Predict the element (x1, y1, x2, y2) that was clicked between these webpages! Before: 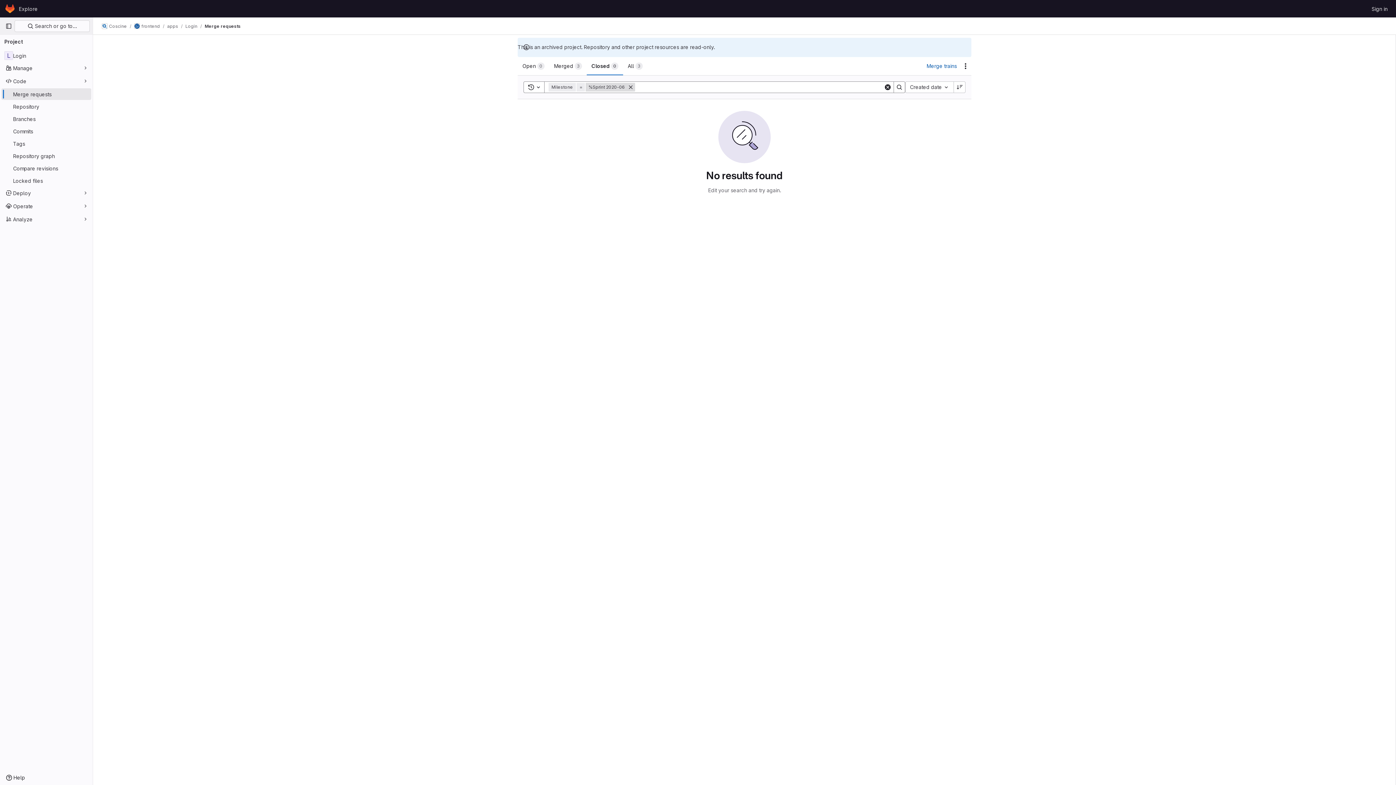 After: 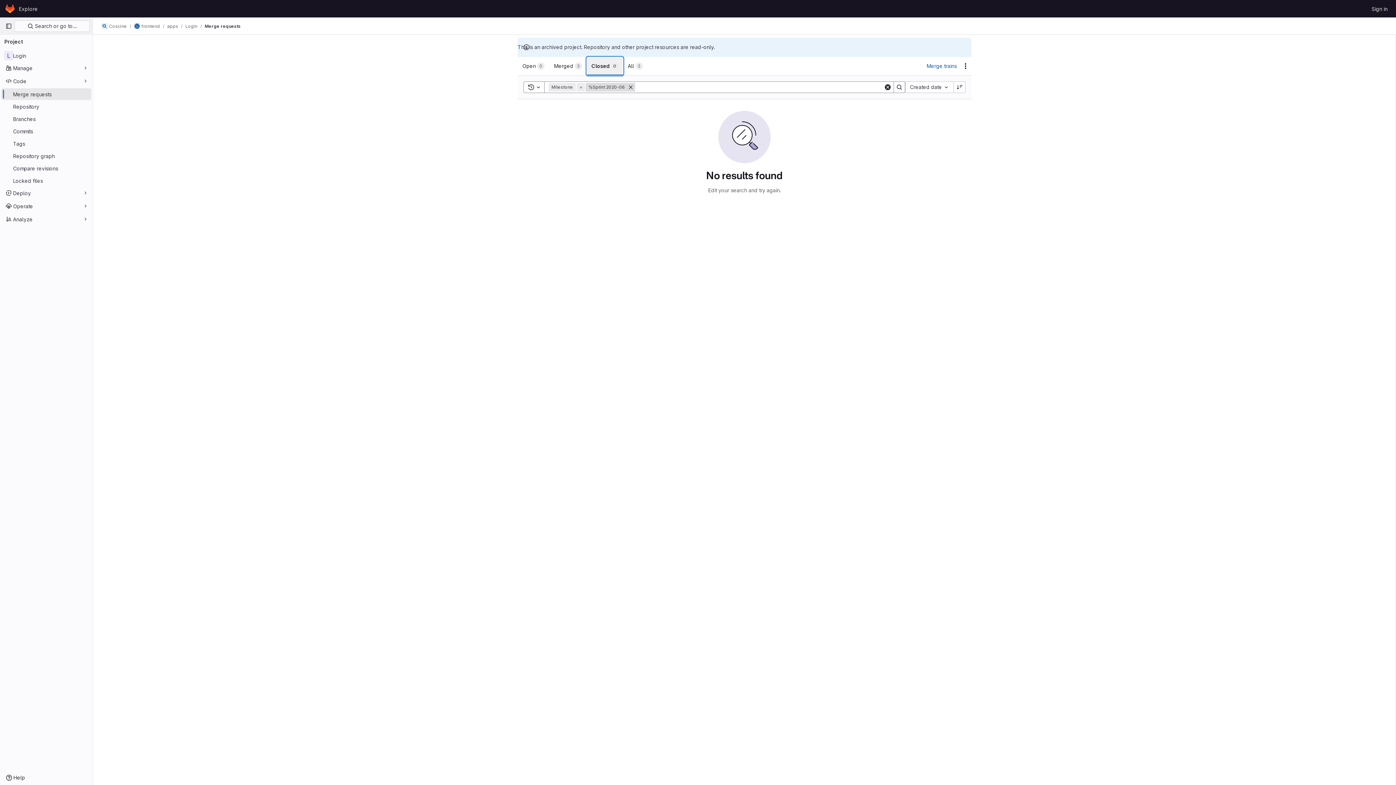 Action: label: Closed
0 bbox: (586, 57, 623, 75)